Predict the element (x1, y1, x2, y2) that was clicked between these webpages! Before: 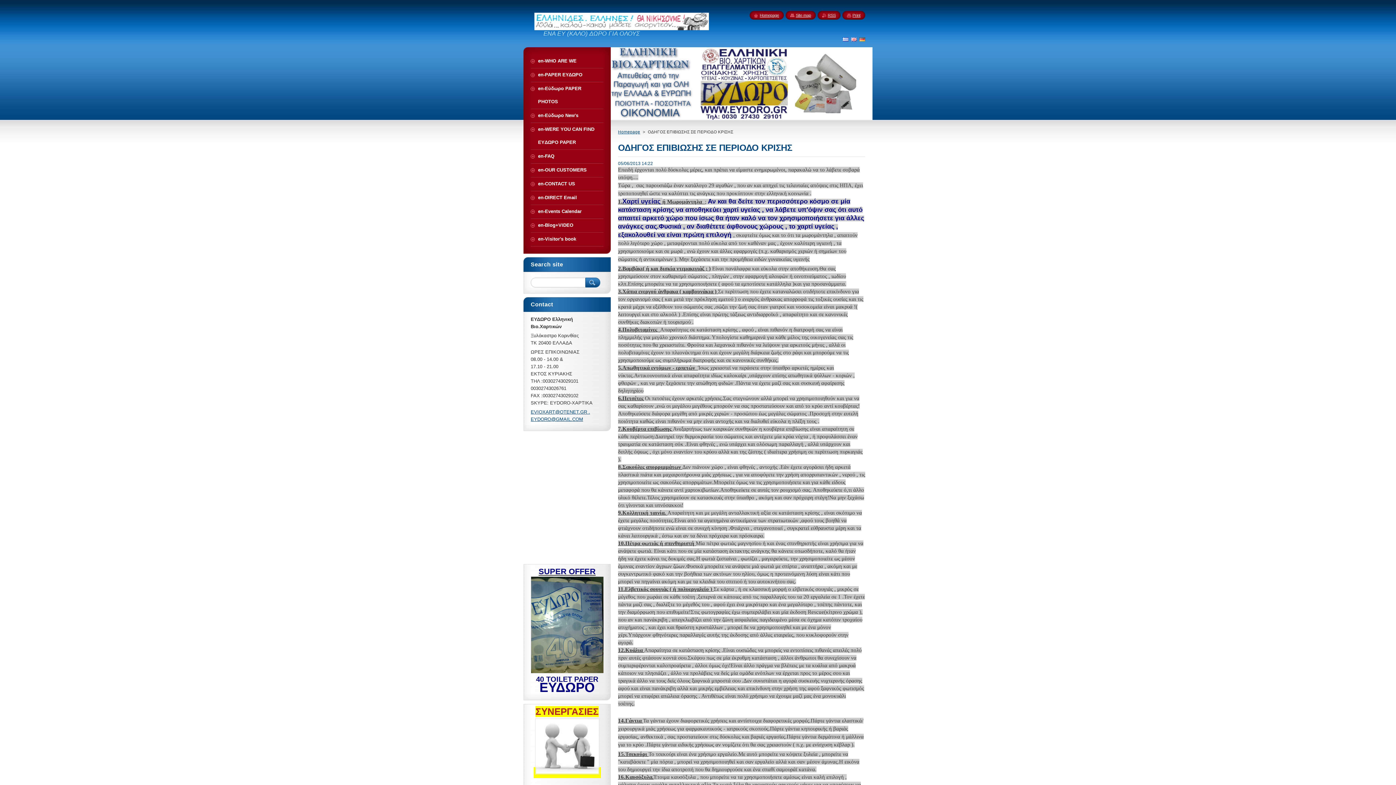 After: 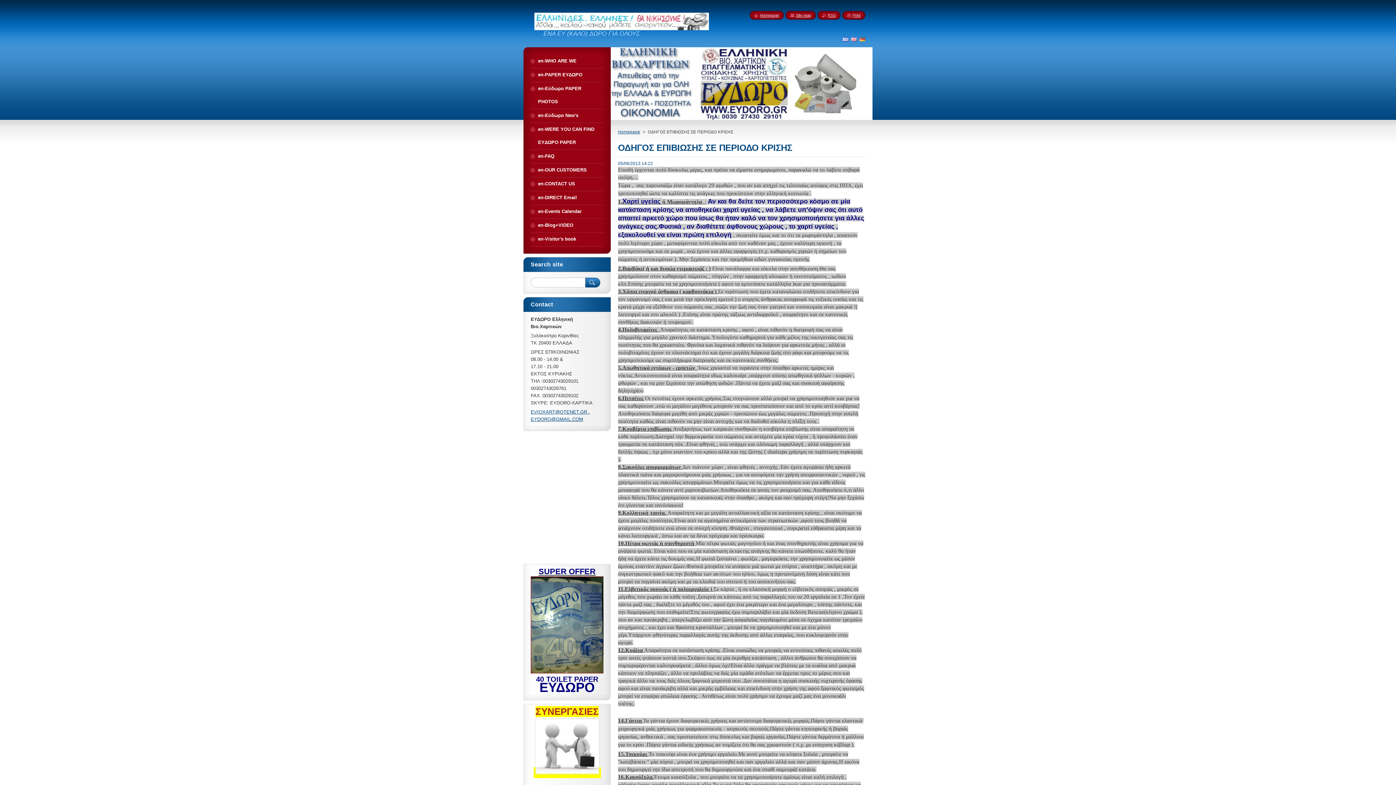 Action: bbox: (530, 669, 604, 674)